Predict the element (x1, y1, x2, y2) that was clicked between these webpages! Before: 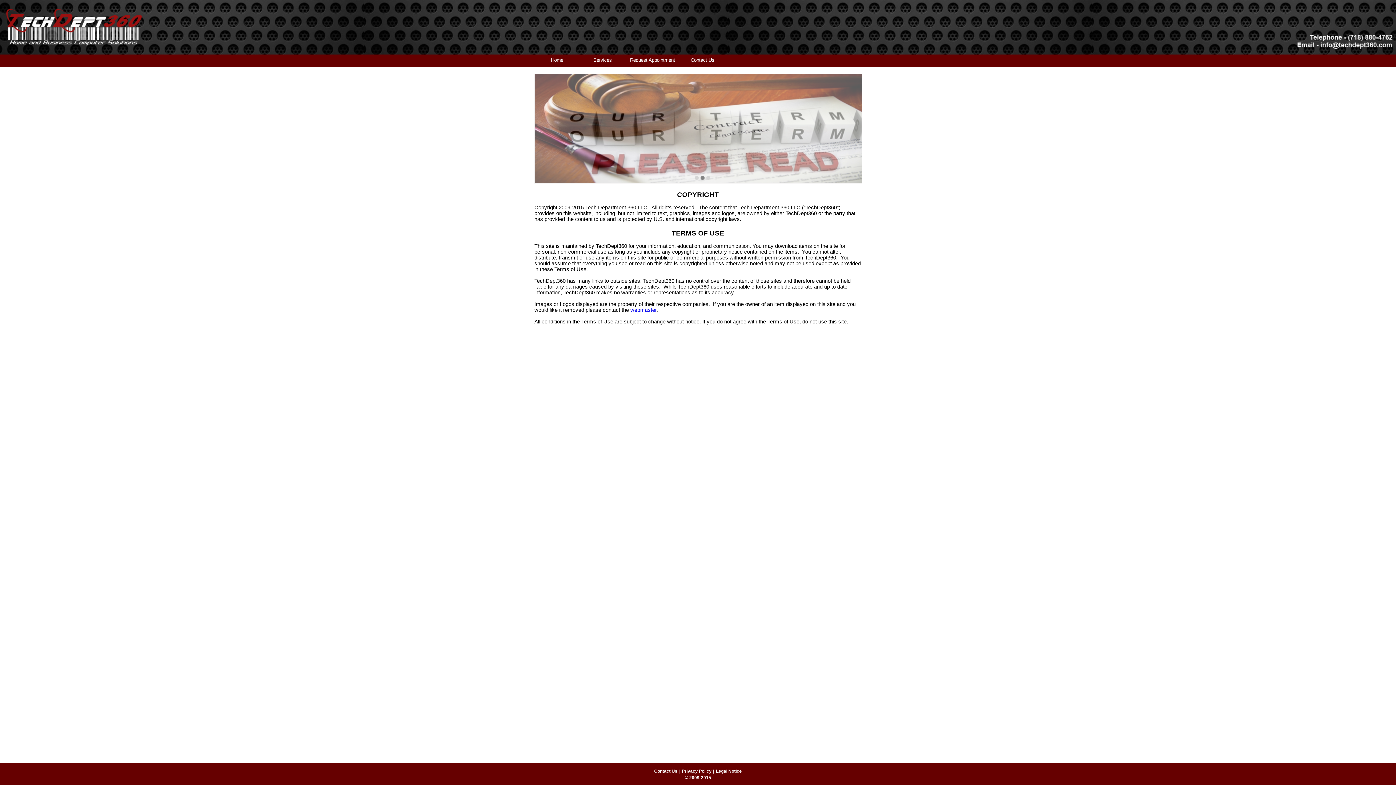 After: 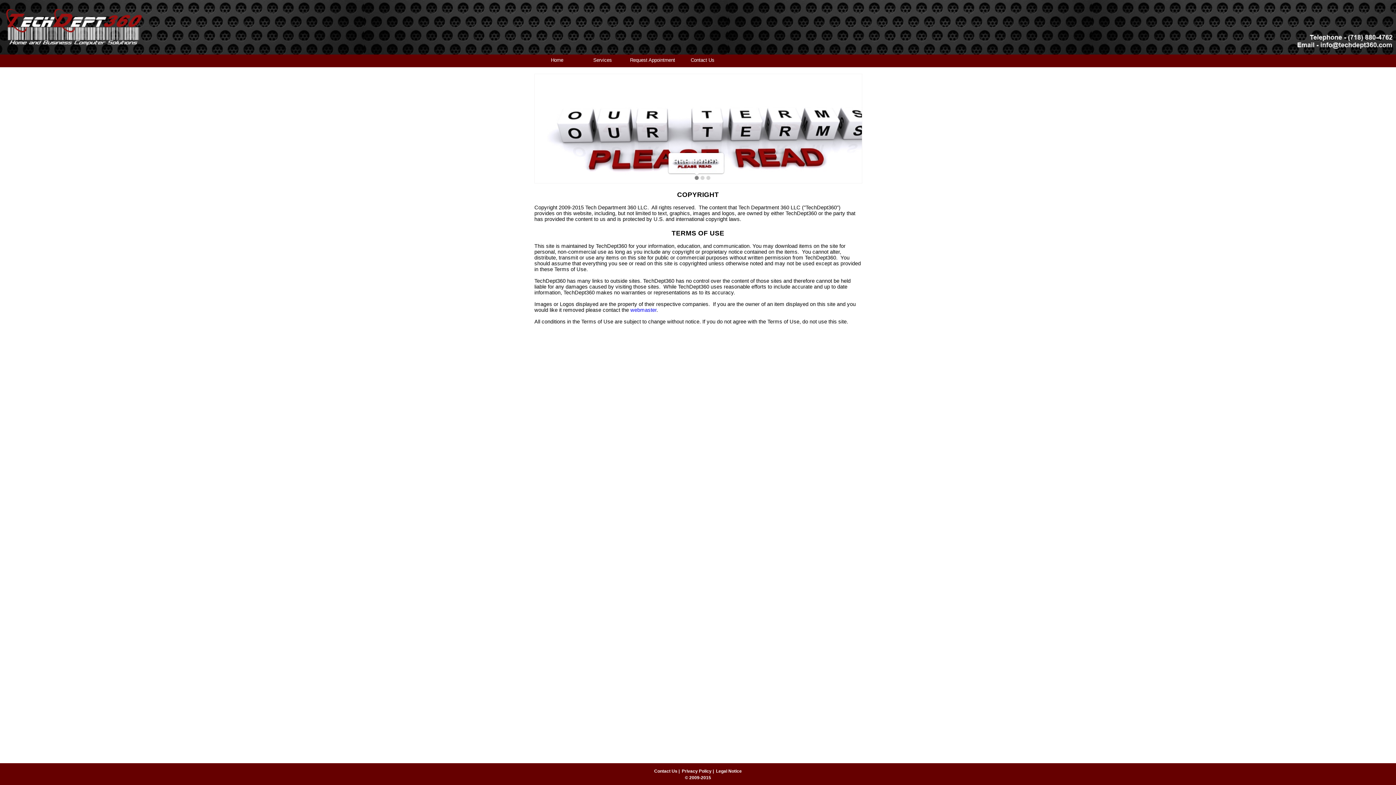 Action: bbox: (694, 176, 698, 180) label: 1